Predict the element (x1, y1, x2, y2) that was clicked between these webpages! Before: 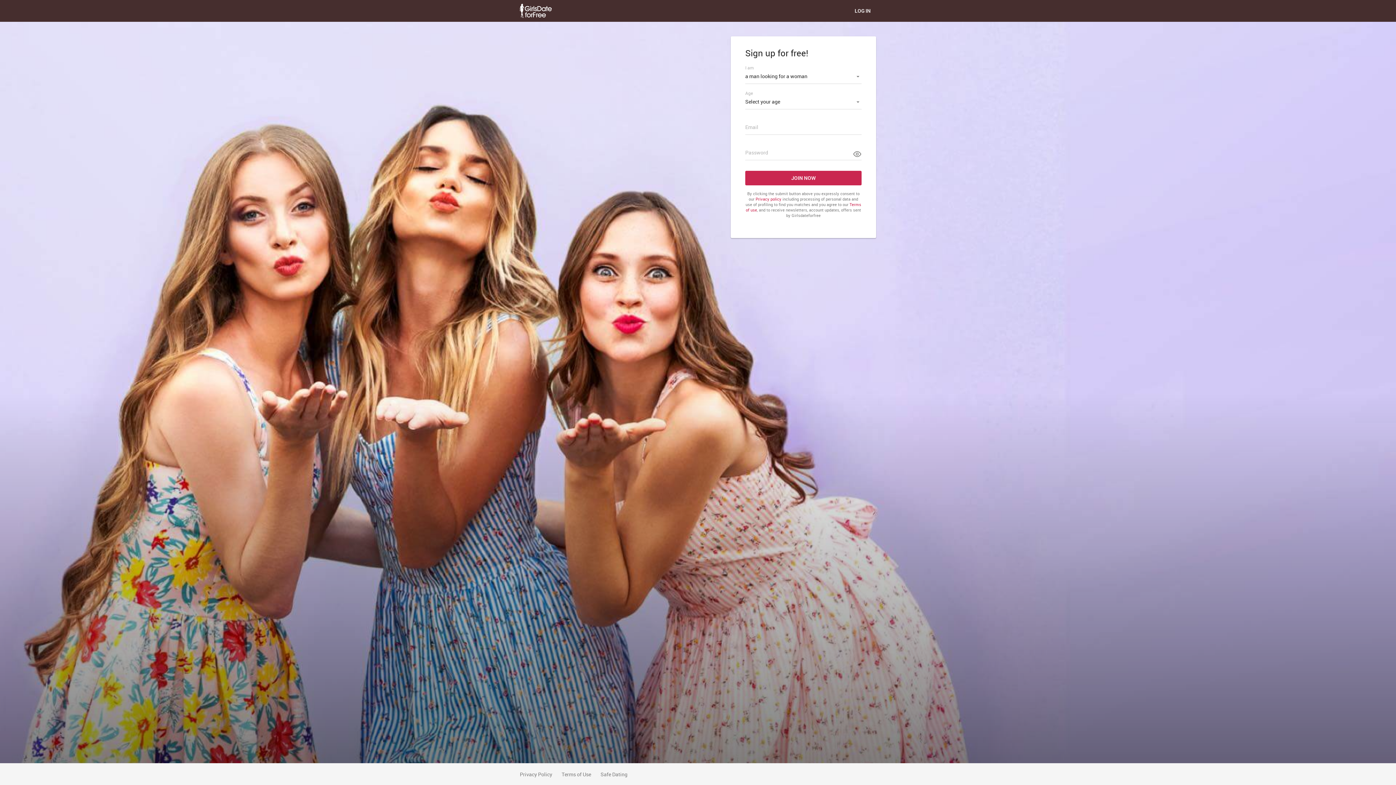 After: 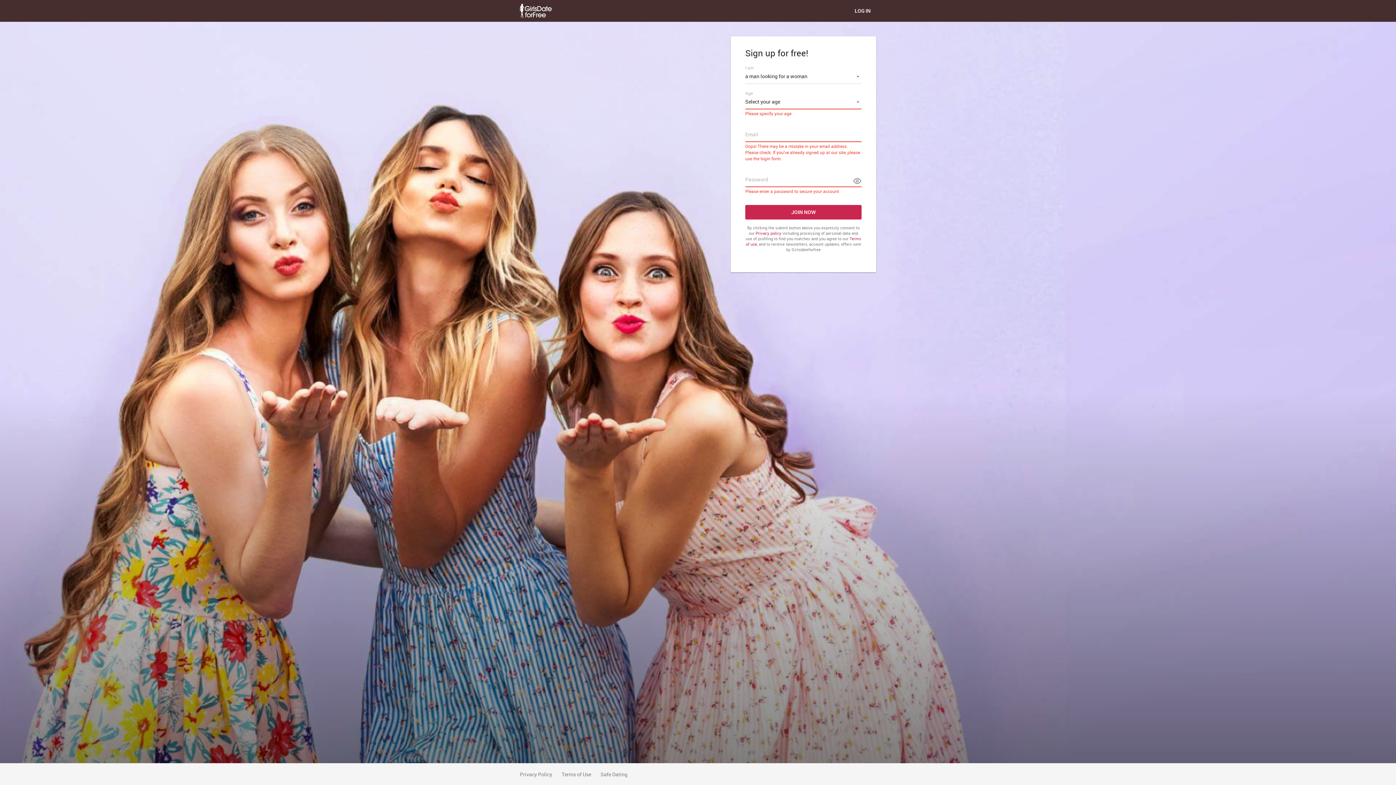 Action: label: JOIN NOW bbox: (745, 170, 861, 185)